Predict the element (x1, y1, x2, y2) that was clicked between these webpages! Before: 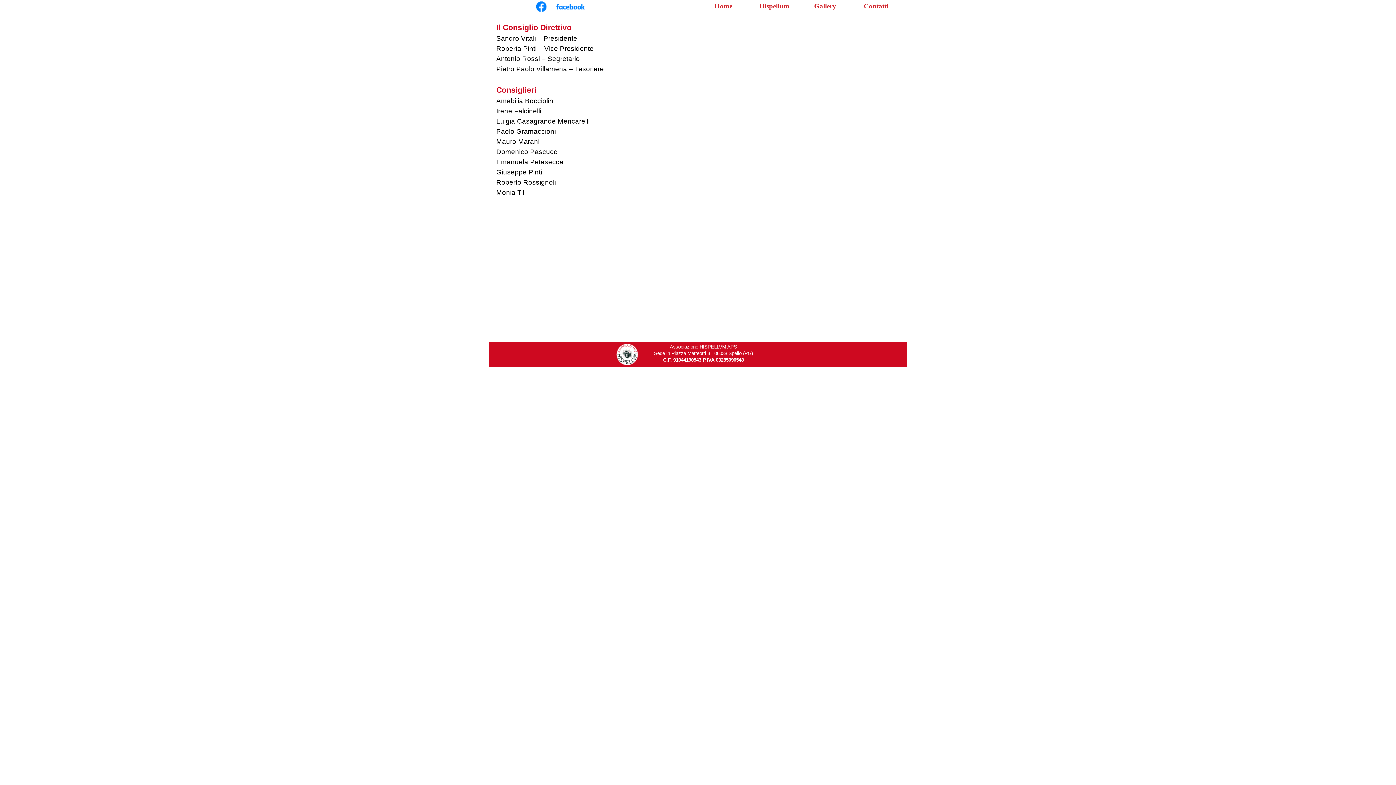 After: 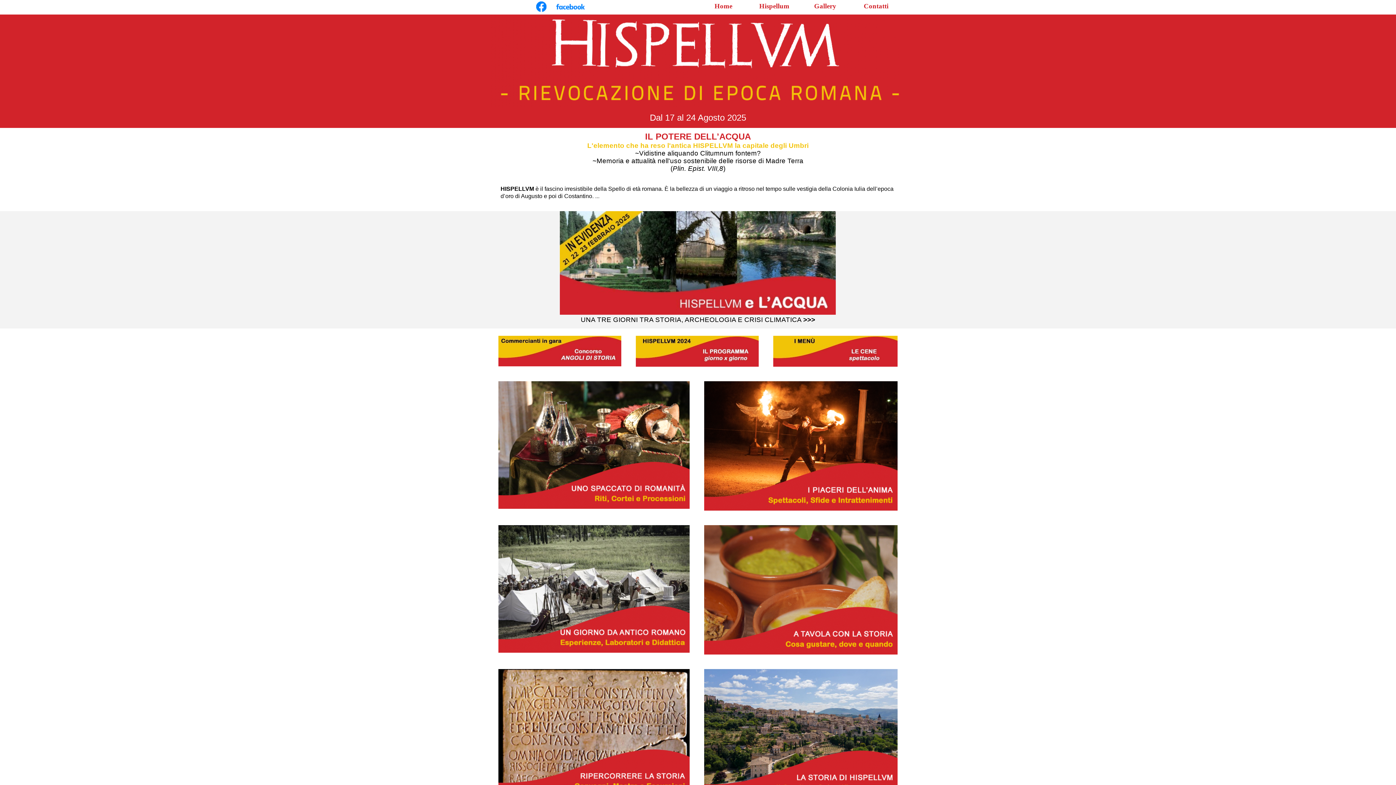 Action: bbox: (700, 0, 747, 12) label: Home